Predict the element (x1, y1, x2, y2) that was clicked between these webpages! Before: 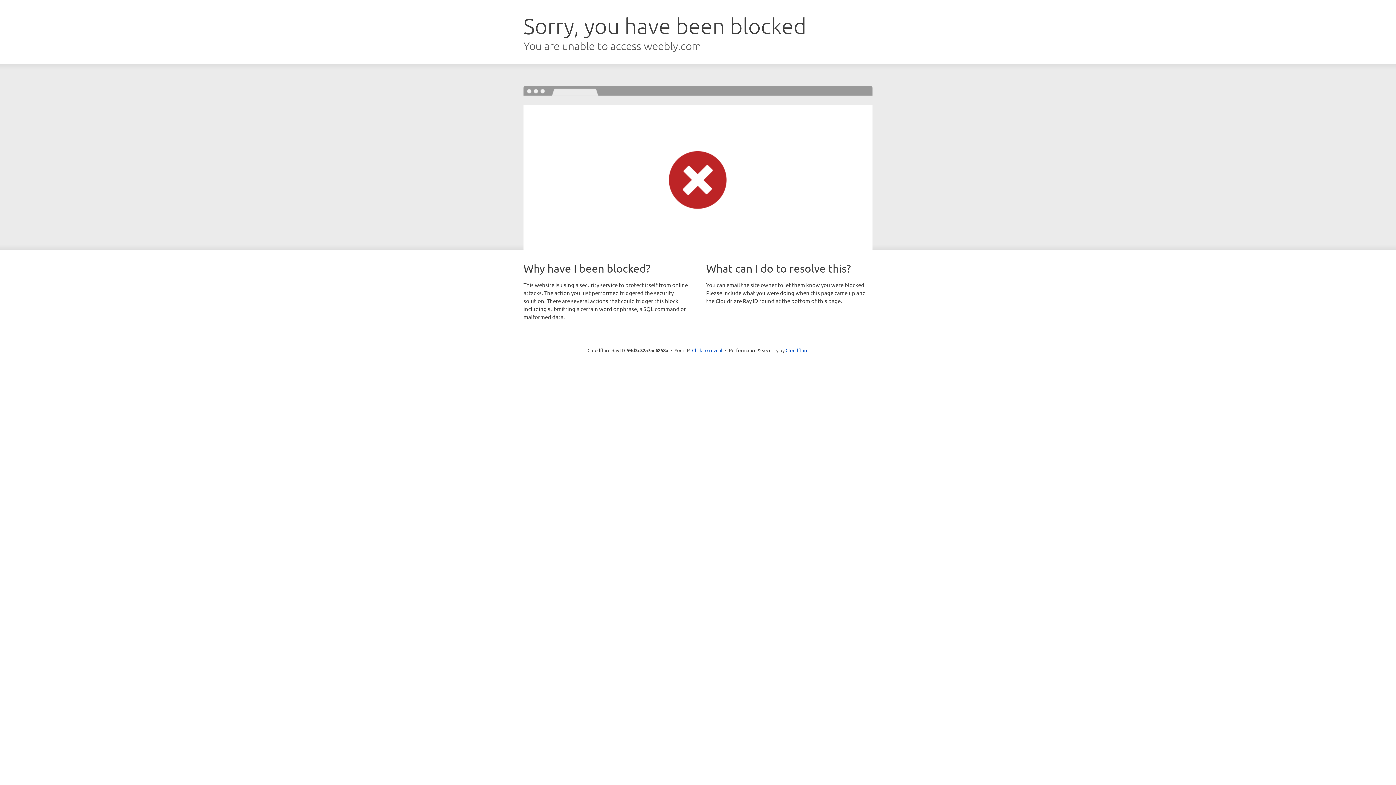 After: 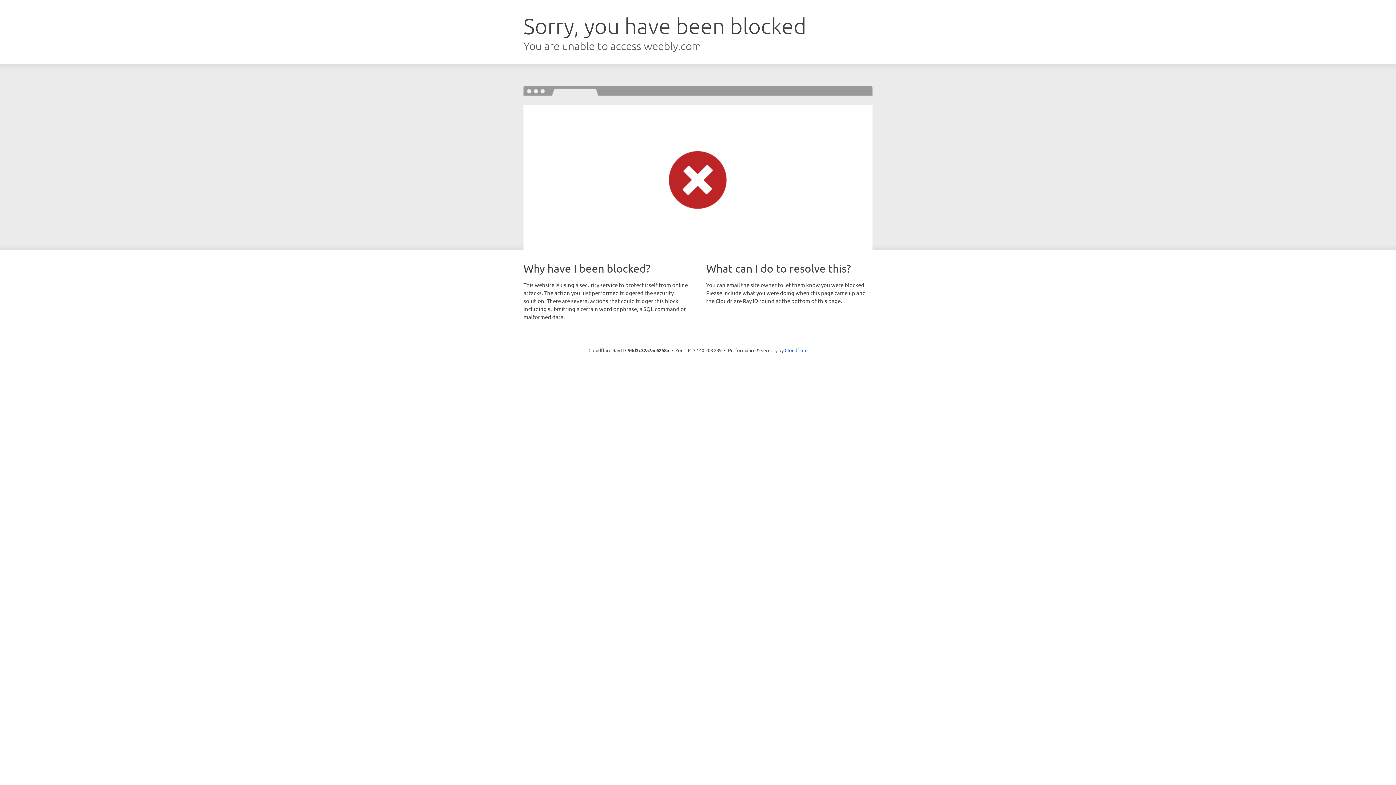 Action: bbox: (692, 346, 722, 353) label: Click to reveal